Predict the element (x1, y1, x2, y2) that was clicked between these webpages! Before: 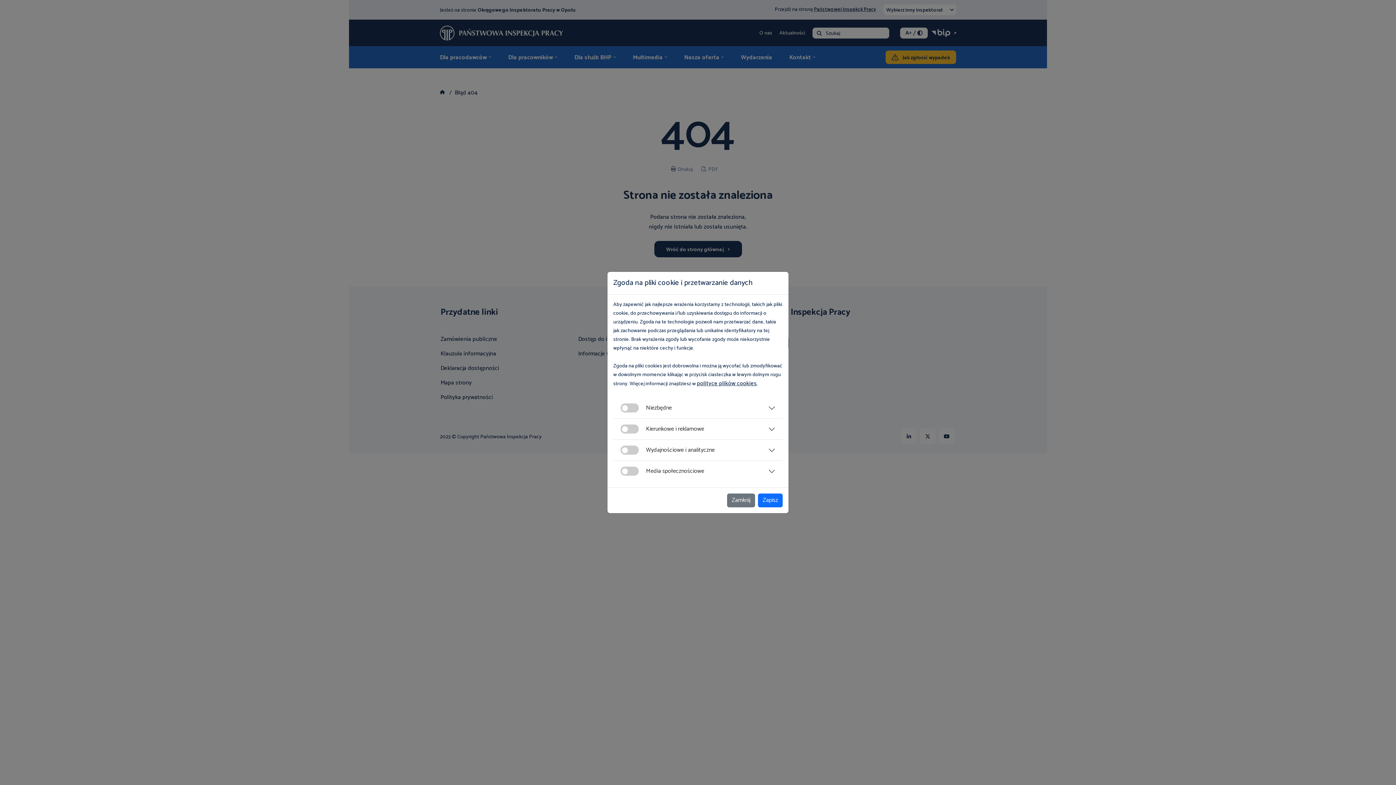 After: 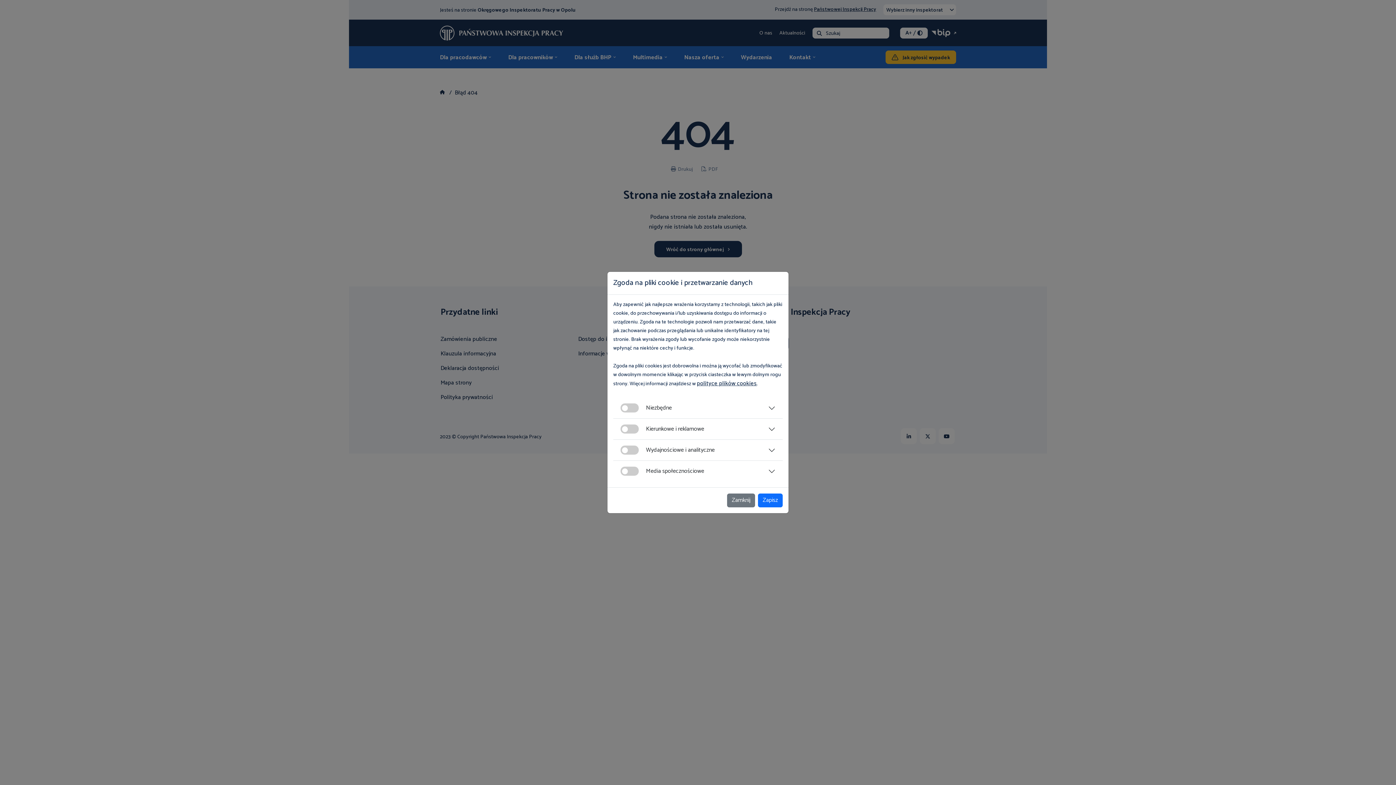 Action: bbox: (697, 378, 757, 388) label: polityce plików cookies